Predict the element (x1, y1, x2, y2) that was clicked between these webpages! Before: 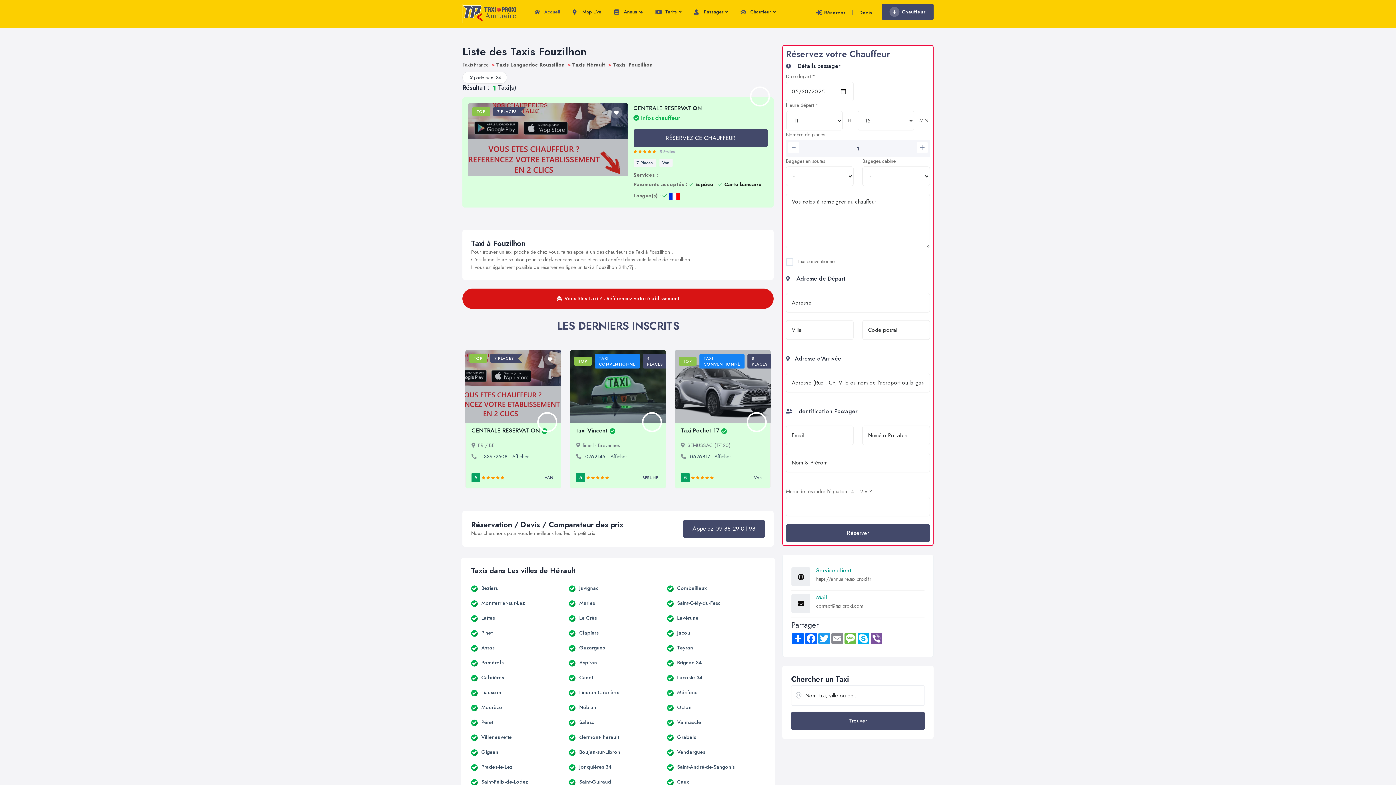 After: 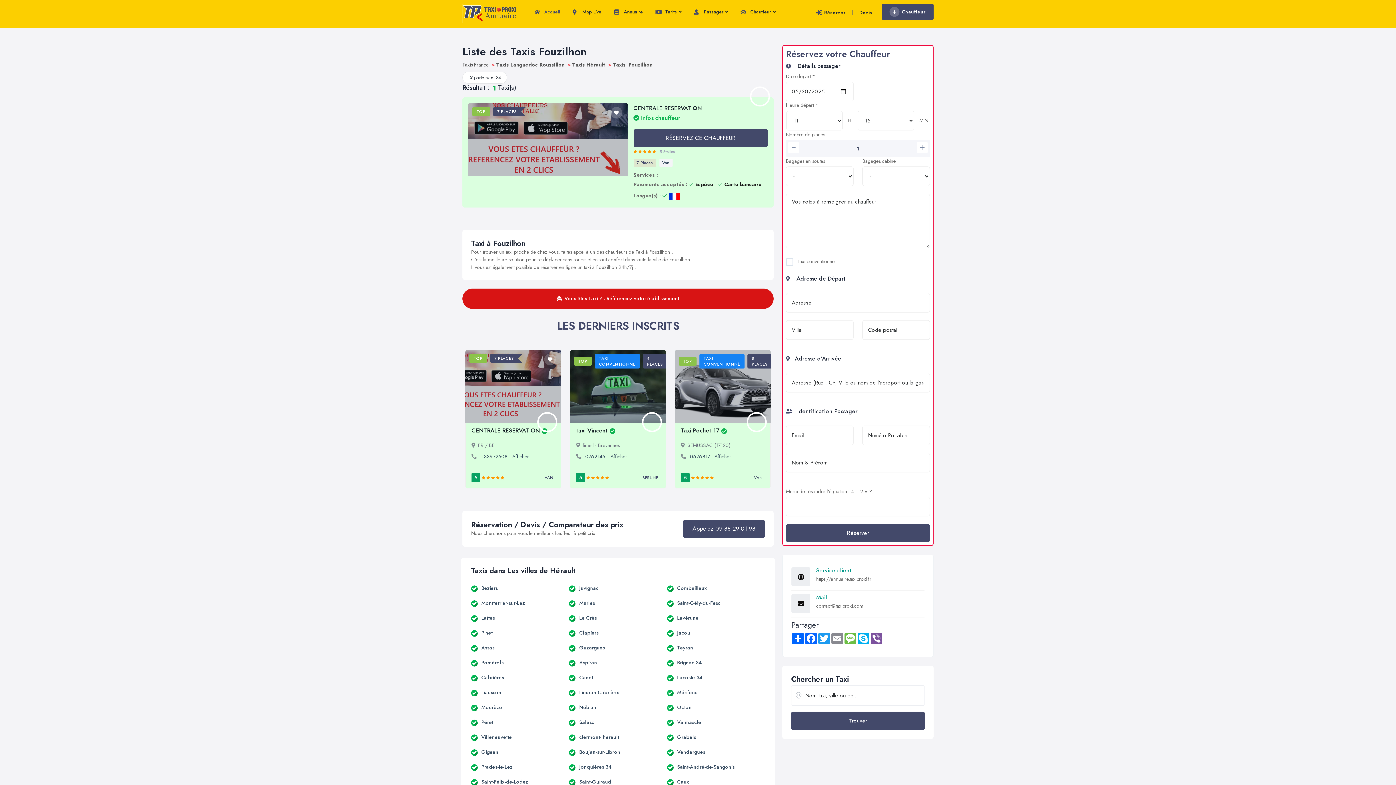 Action: label: 7 Places bbox: (633, 158, 656, 166)